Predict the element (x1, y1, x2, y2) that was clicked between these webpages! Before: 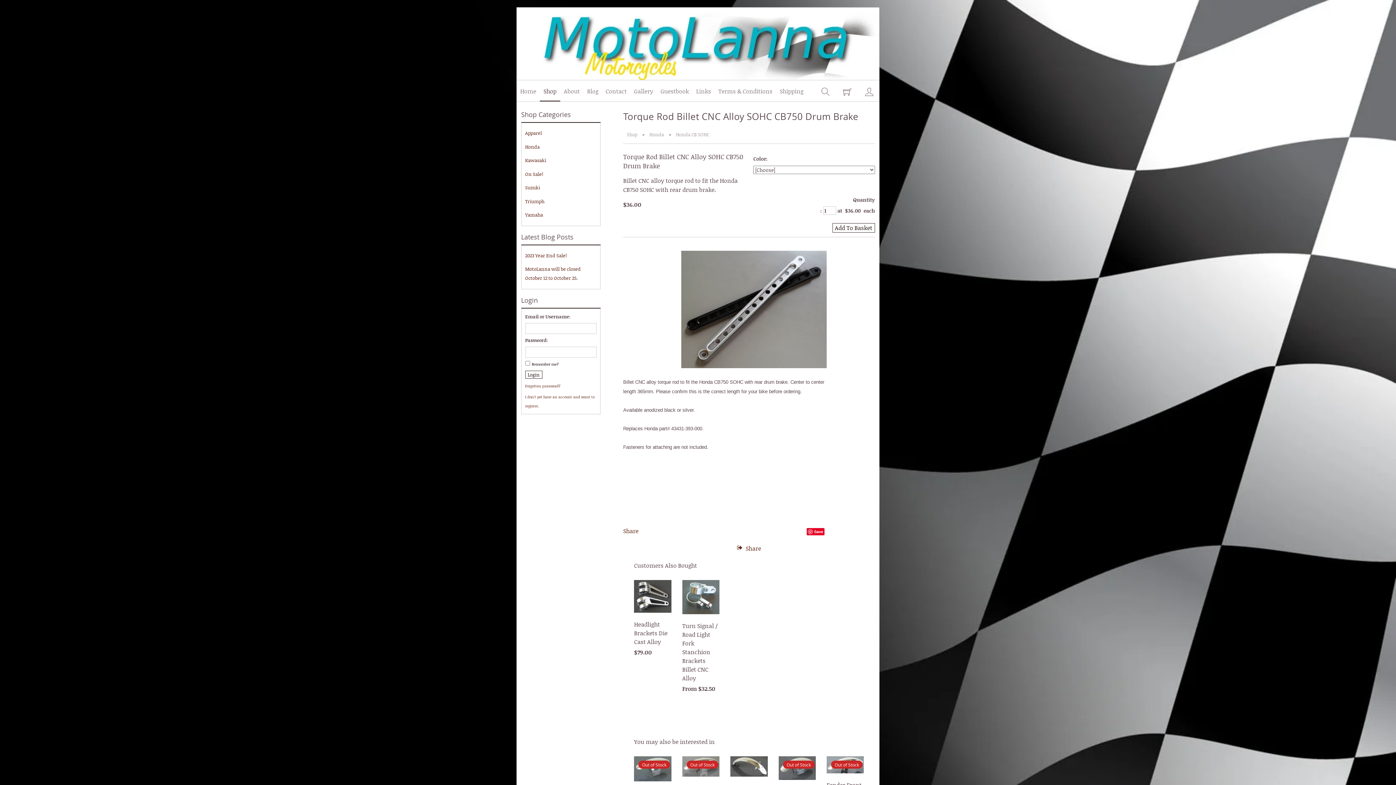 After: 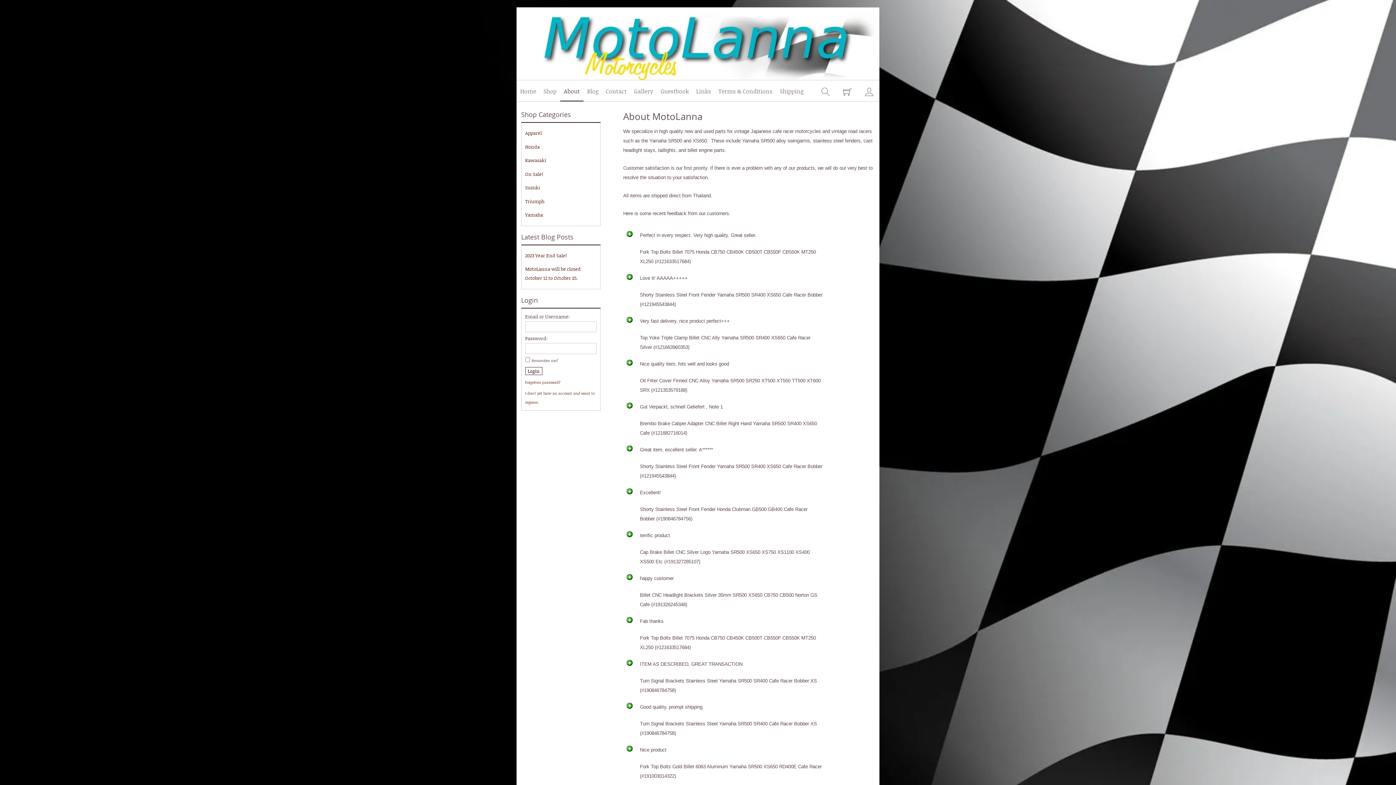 Action: bbox: (560, 80, 583, 101) label: About